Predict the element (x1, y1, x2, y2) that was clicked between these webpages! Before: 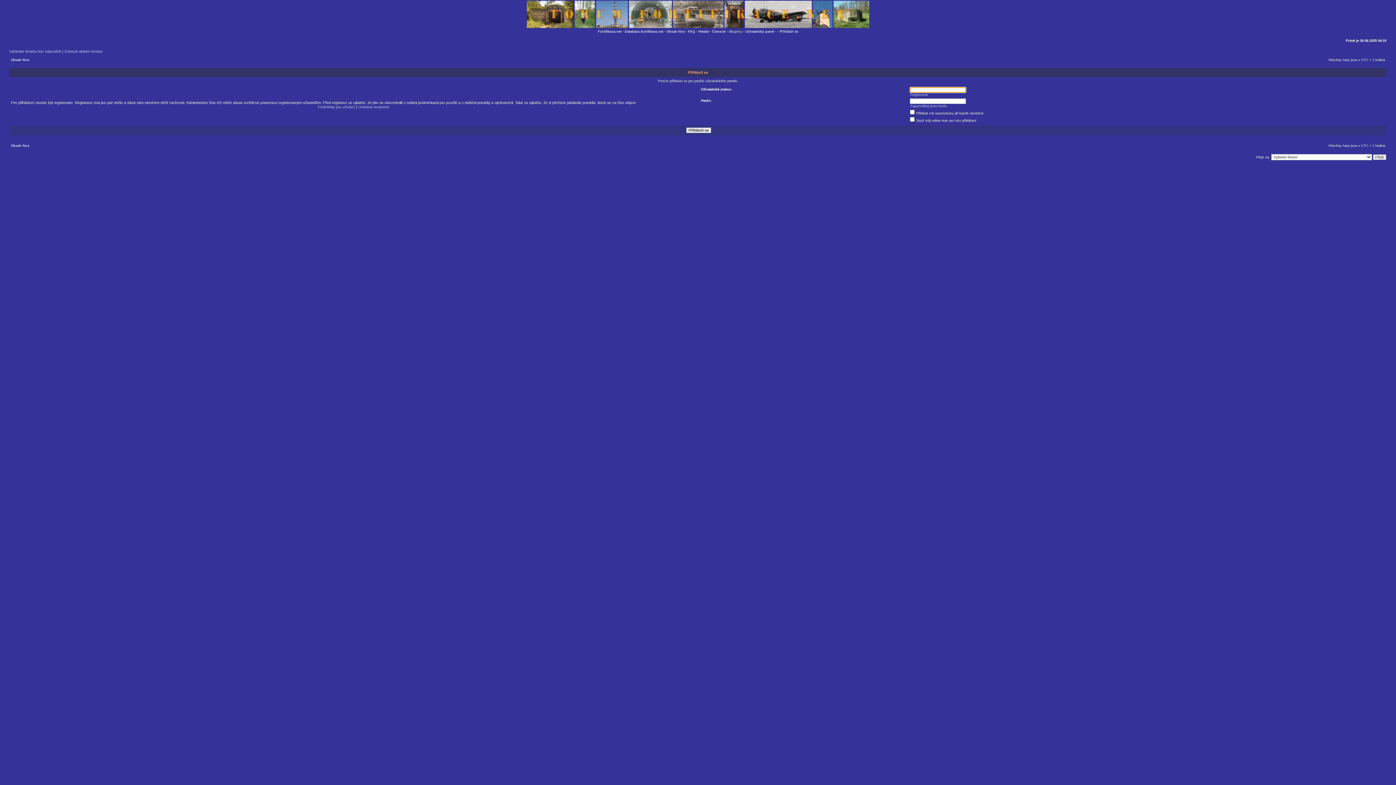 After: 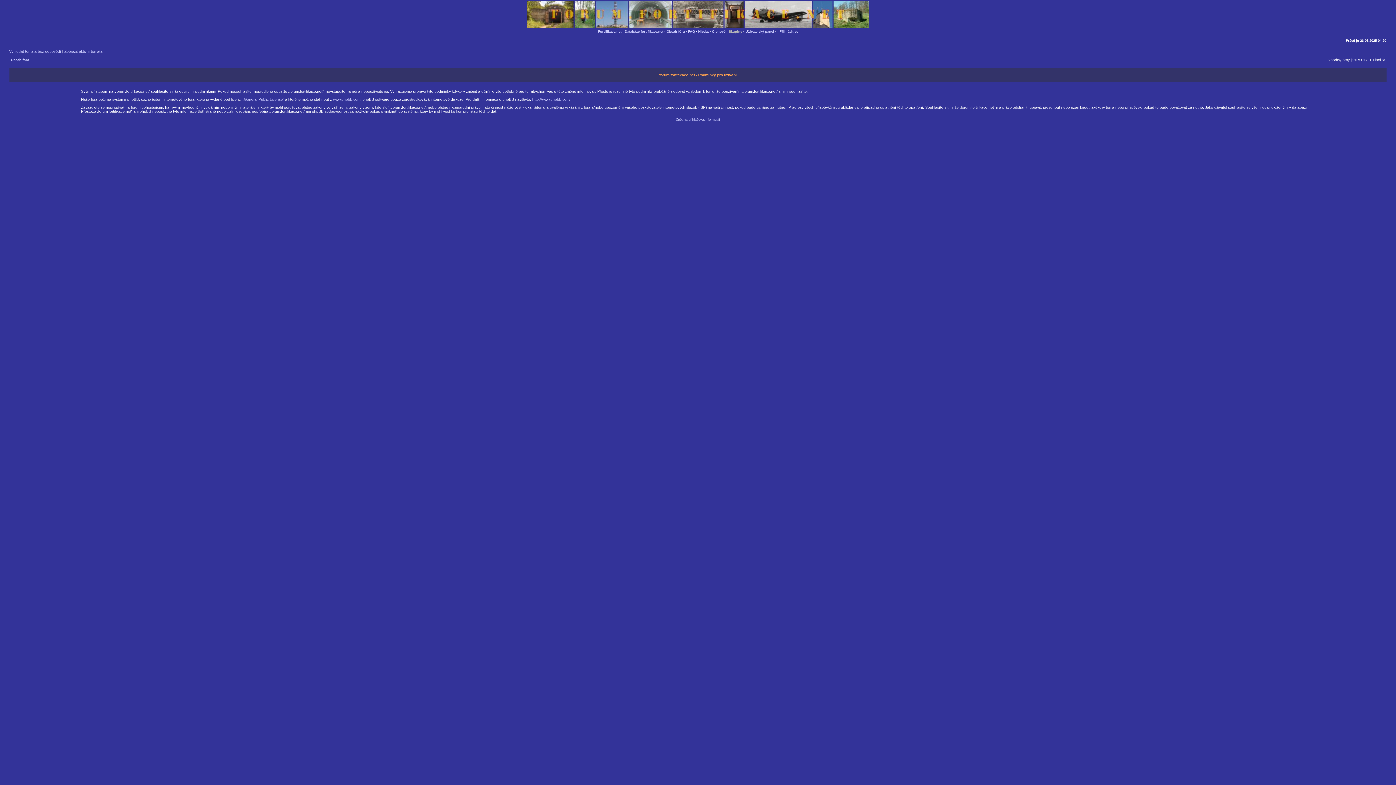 Action: bbox: (318, 105, 354, 109) label: Podmínky pro užívání